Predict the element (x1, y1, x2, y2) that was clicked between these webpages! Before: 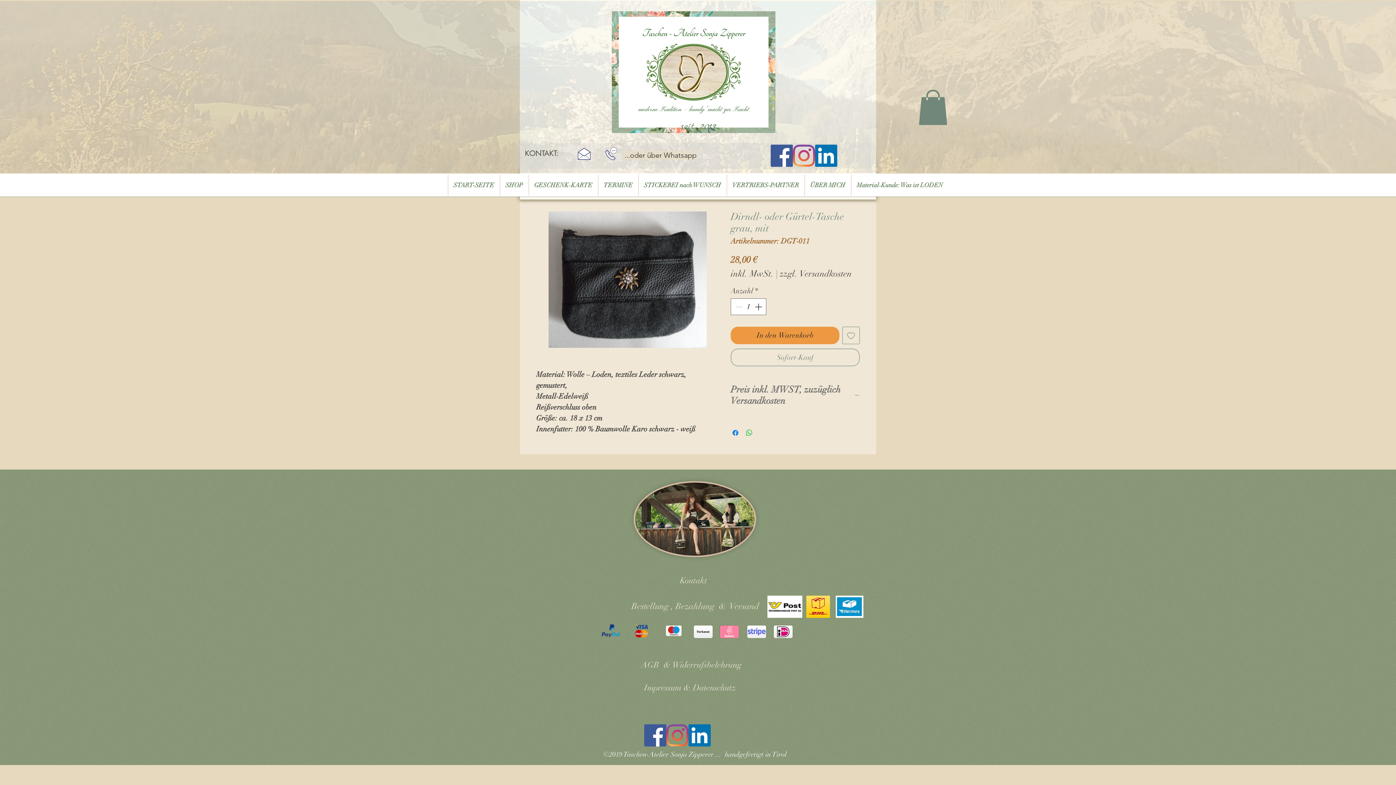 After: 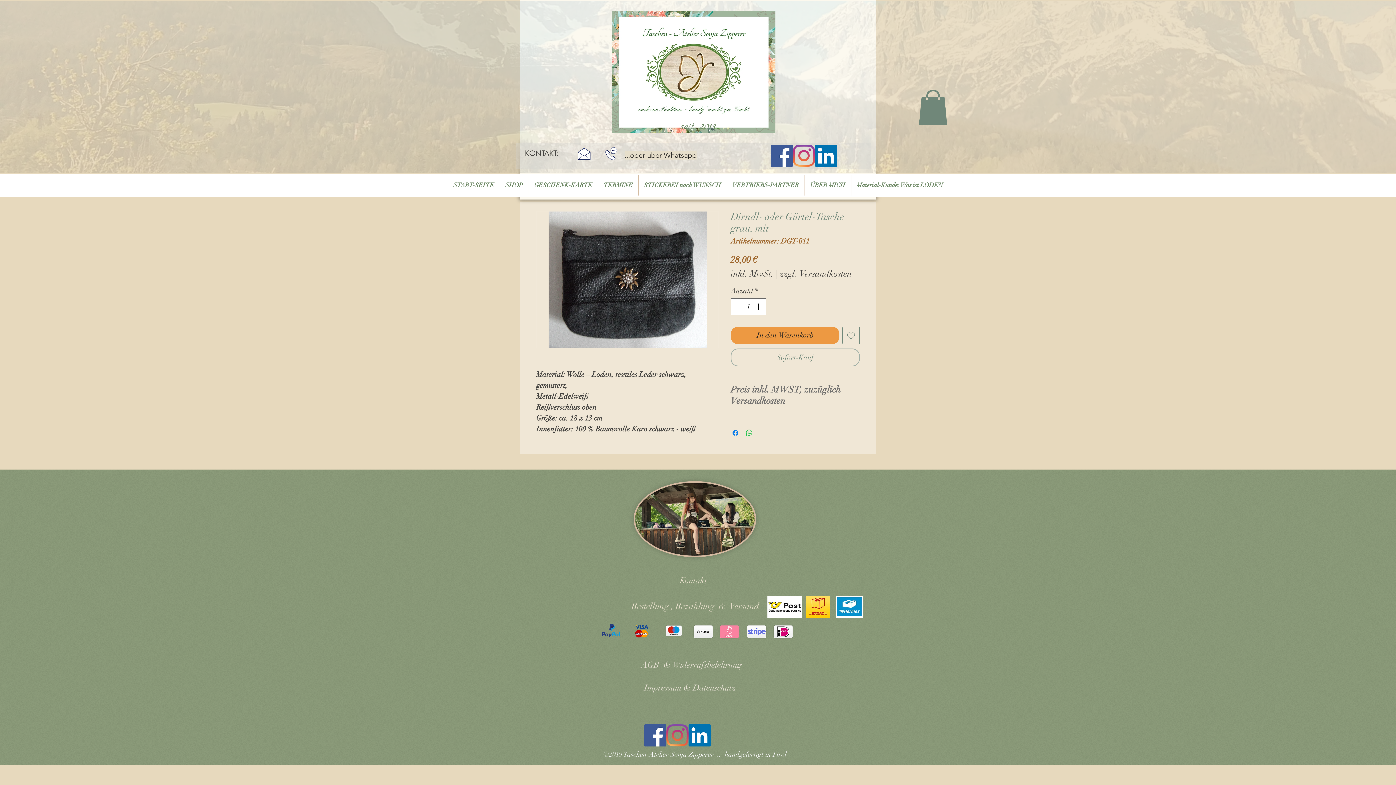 Action: label: facebook bbox: (770, 144, 793, 166)